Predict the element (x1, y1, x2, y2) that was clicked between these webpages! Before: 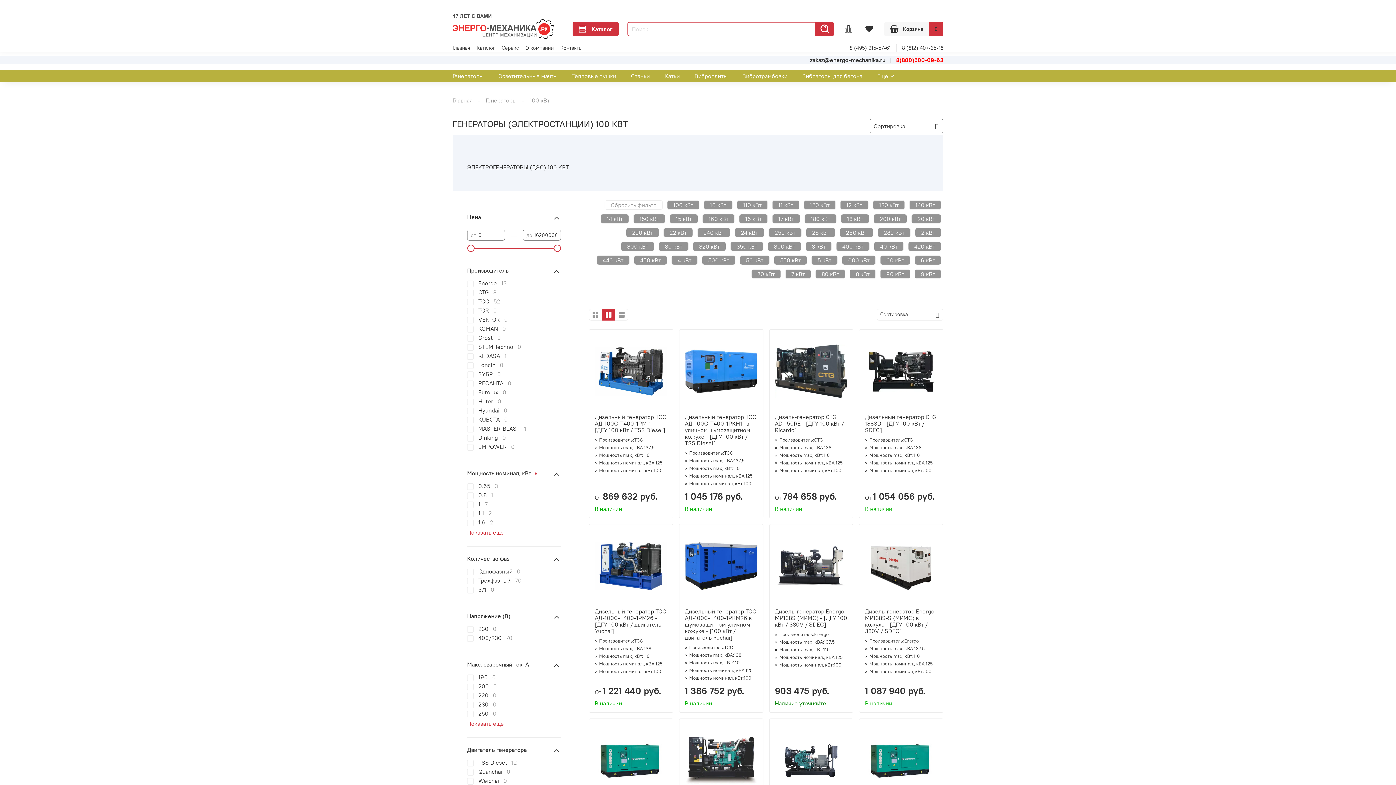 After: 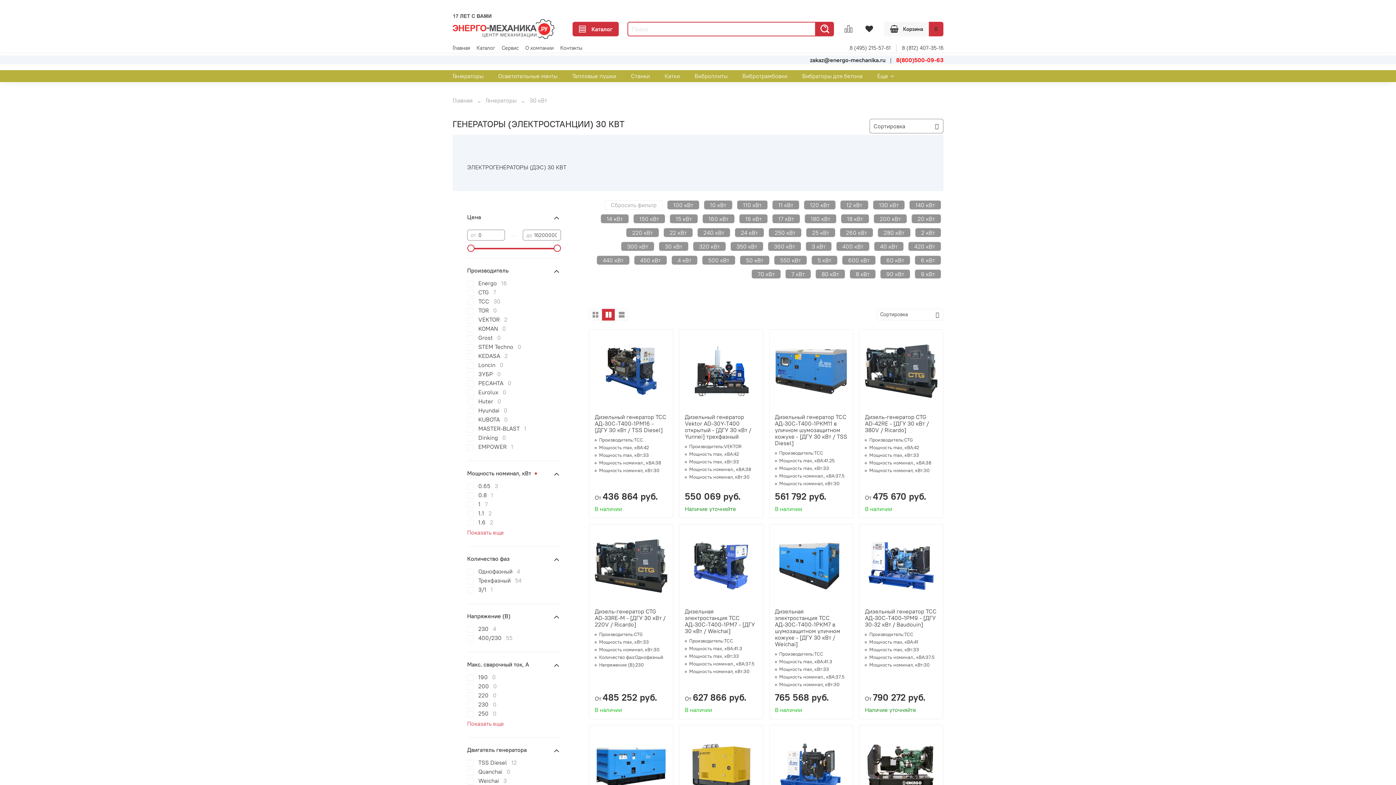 Action: bbox: (658, 241, 688, 251) label: 30 кВт